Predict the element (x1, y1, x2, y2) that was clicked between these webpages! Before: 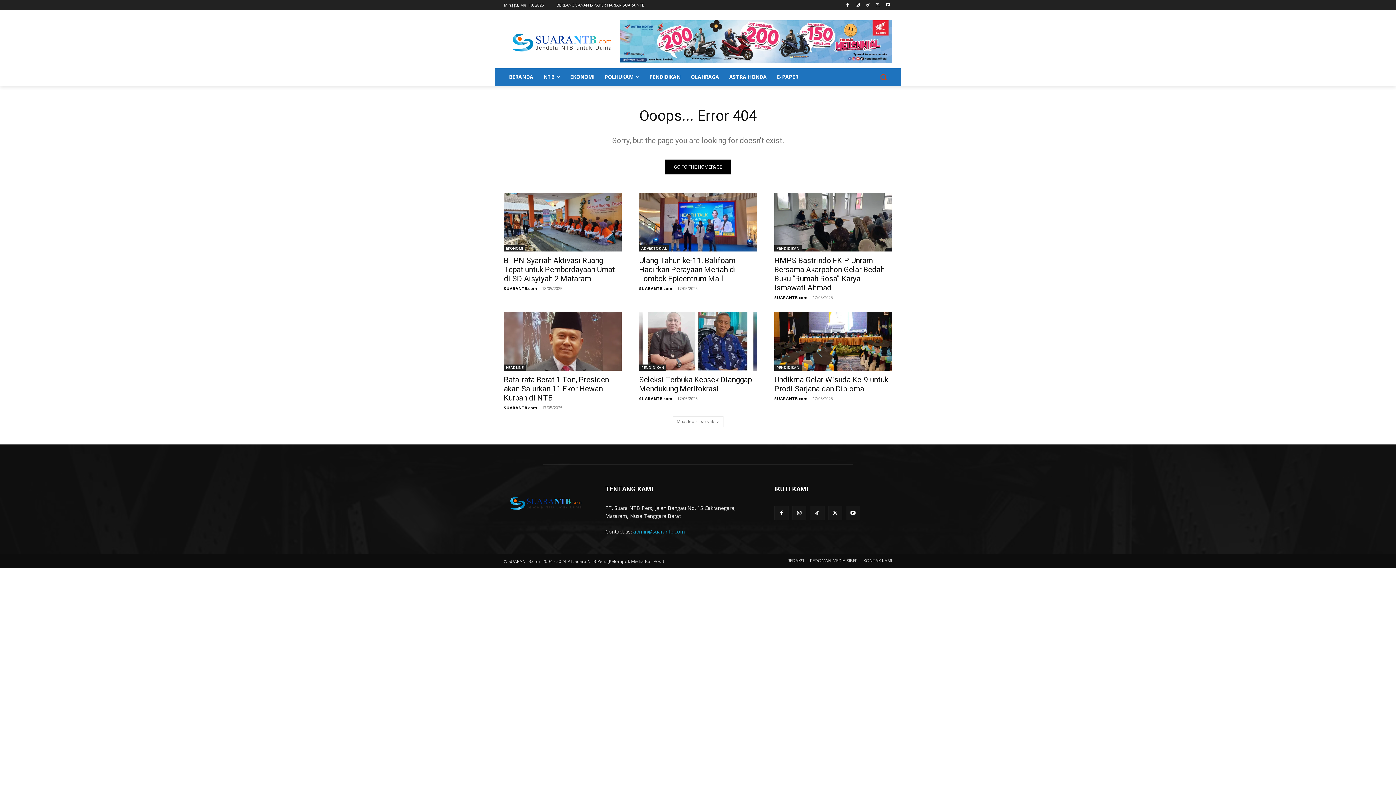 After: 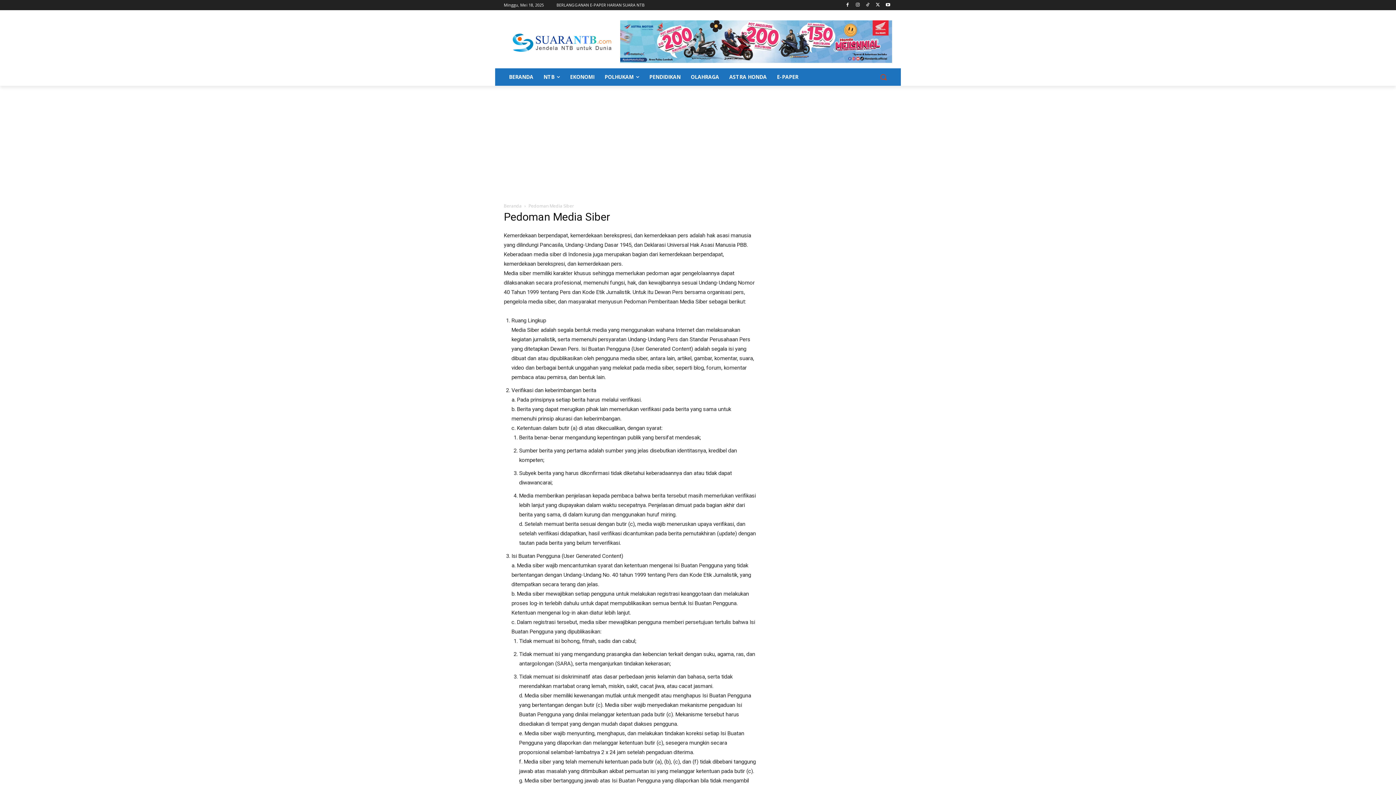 Action: label: PEDOMAN MEDIA SIBER bbox: (810, 557, 857, 564)